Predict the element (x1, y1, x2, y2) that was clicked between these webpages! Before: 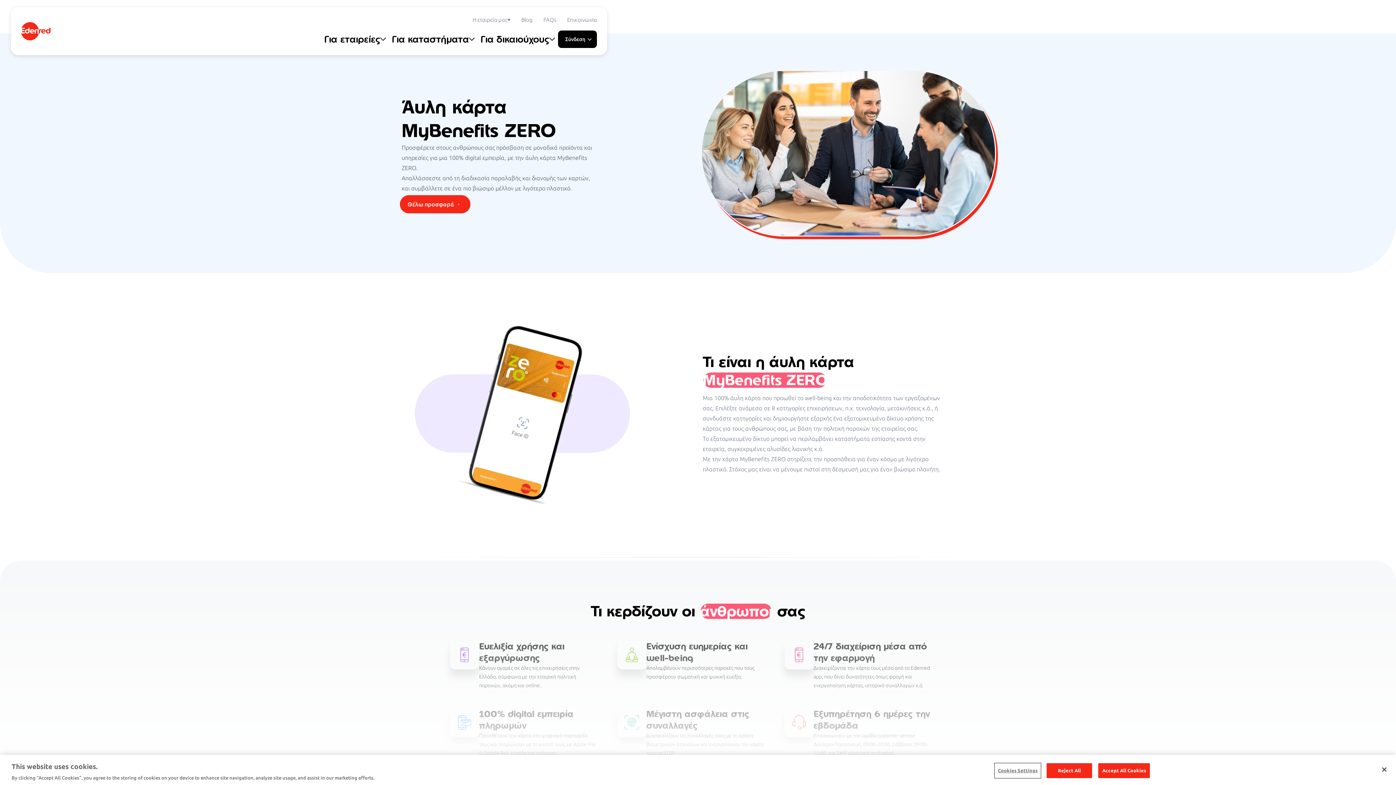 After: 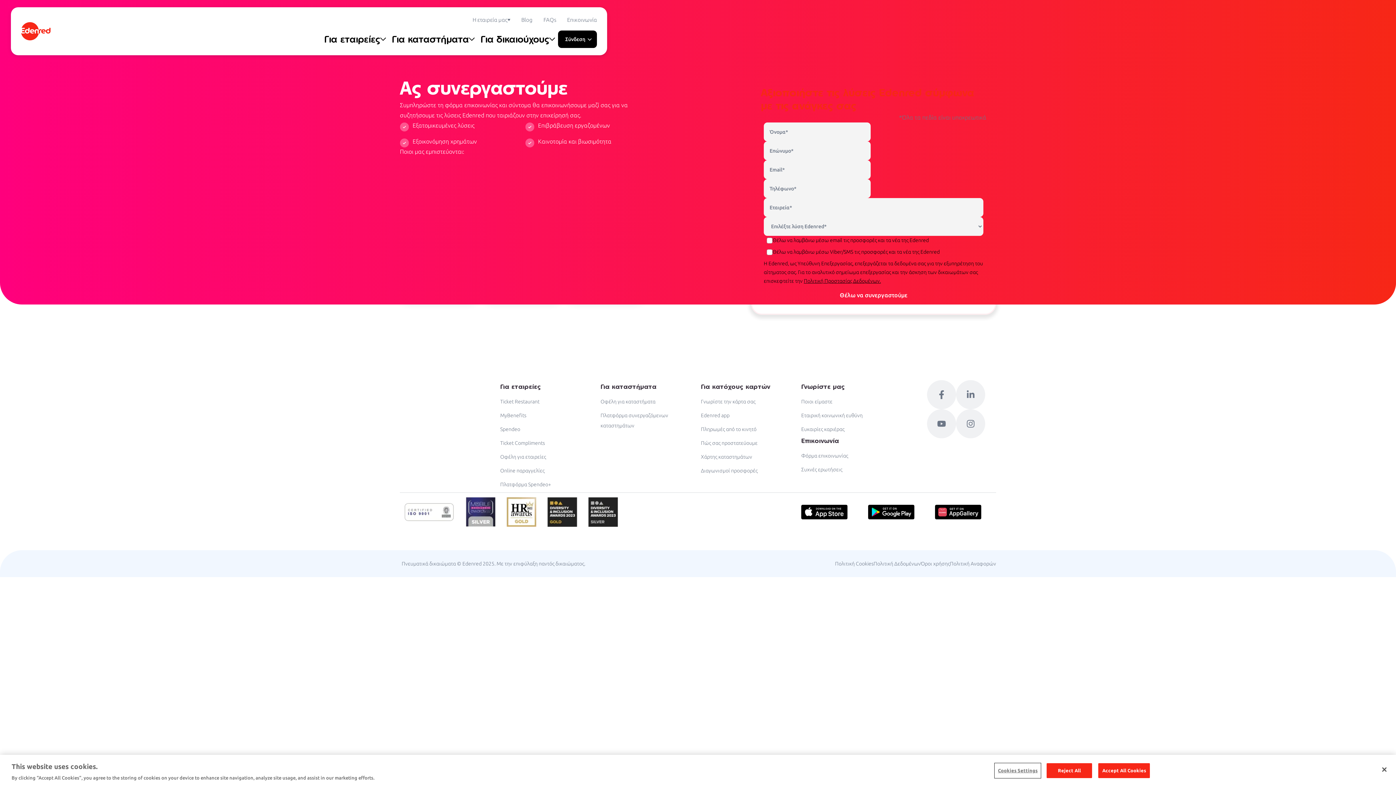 Action: bbox: (400, 195, 470, 213) label: Θέλω προσφορά